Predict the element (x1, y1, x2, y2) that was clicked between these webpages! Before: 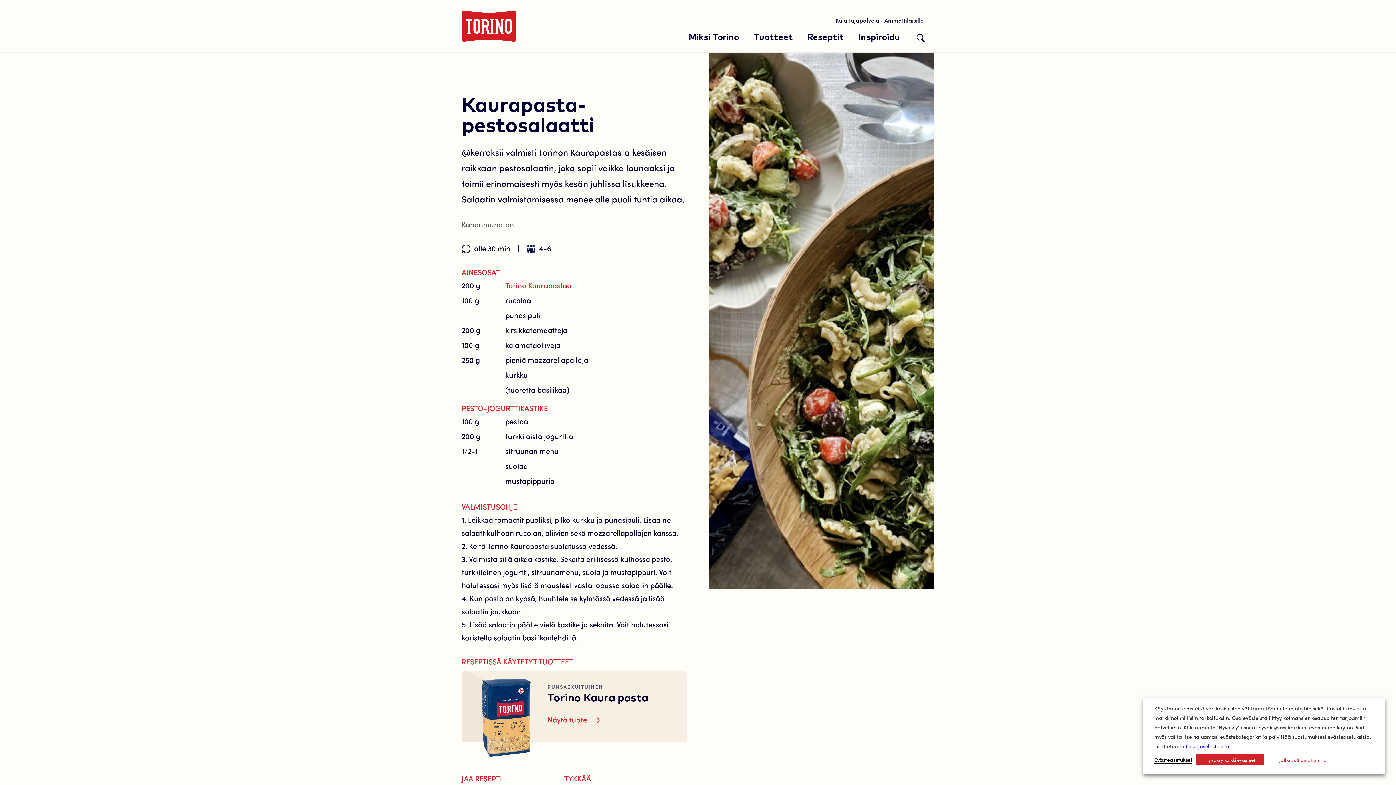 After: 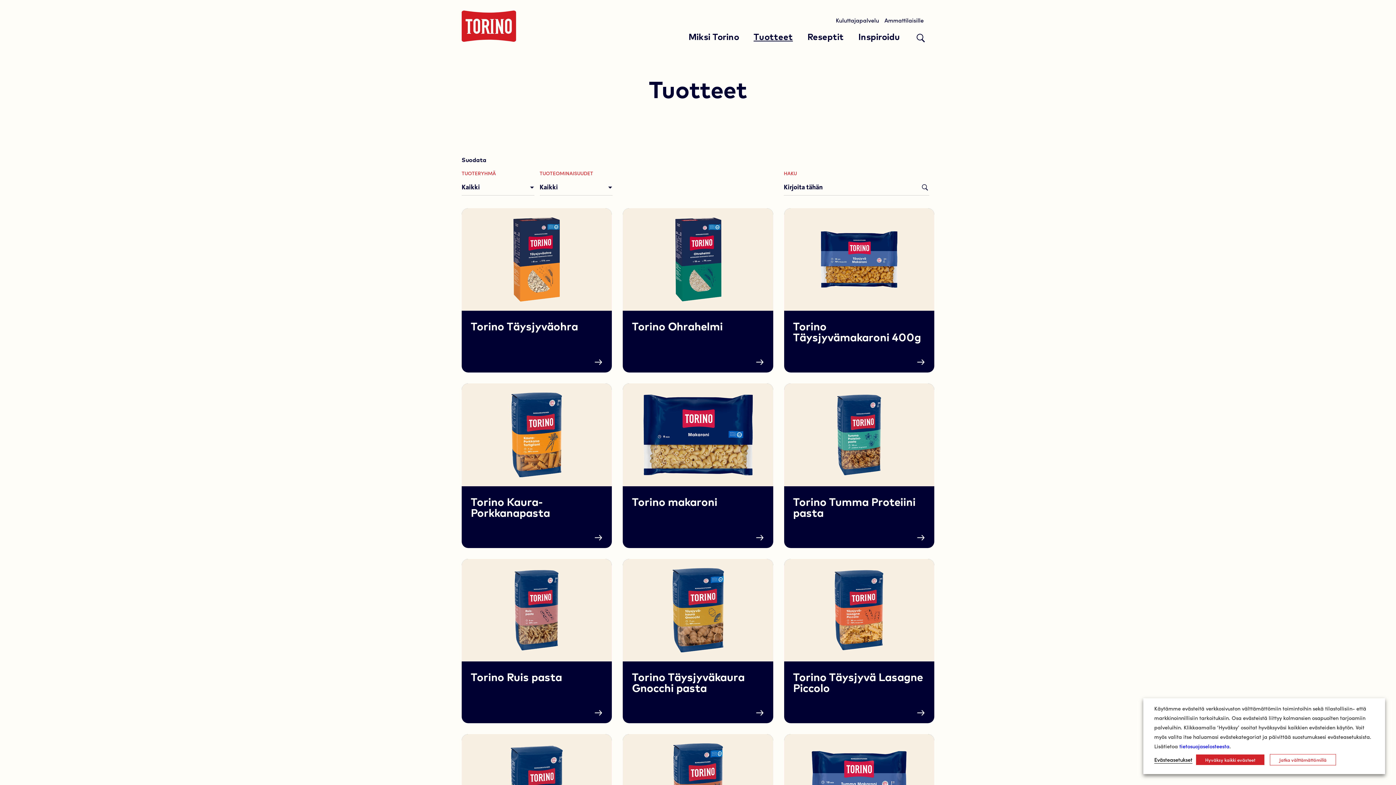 Action: bbox: (746, 32, 800, 42) label: Tuotteet